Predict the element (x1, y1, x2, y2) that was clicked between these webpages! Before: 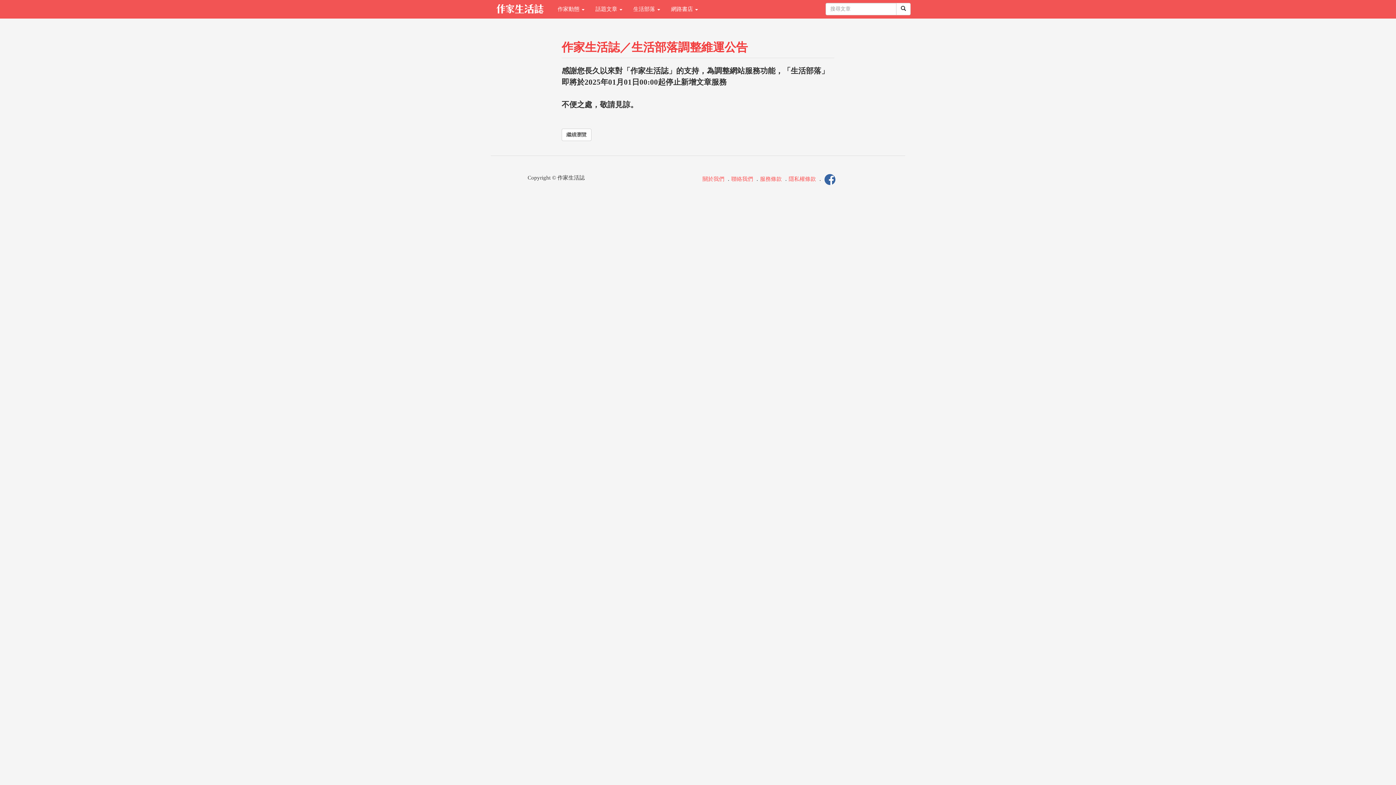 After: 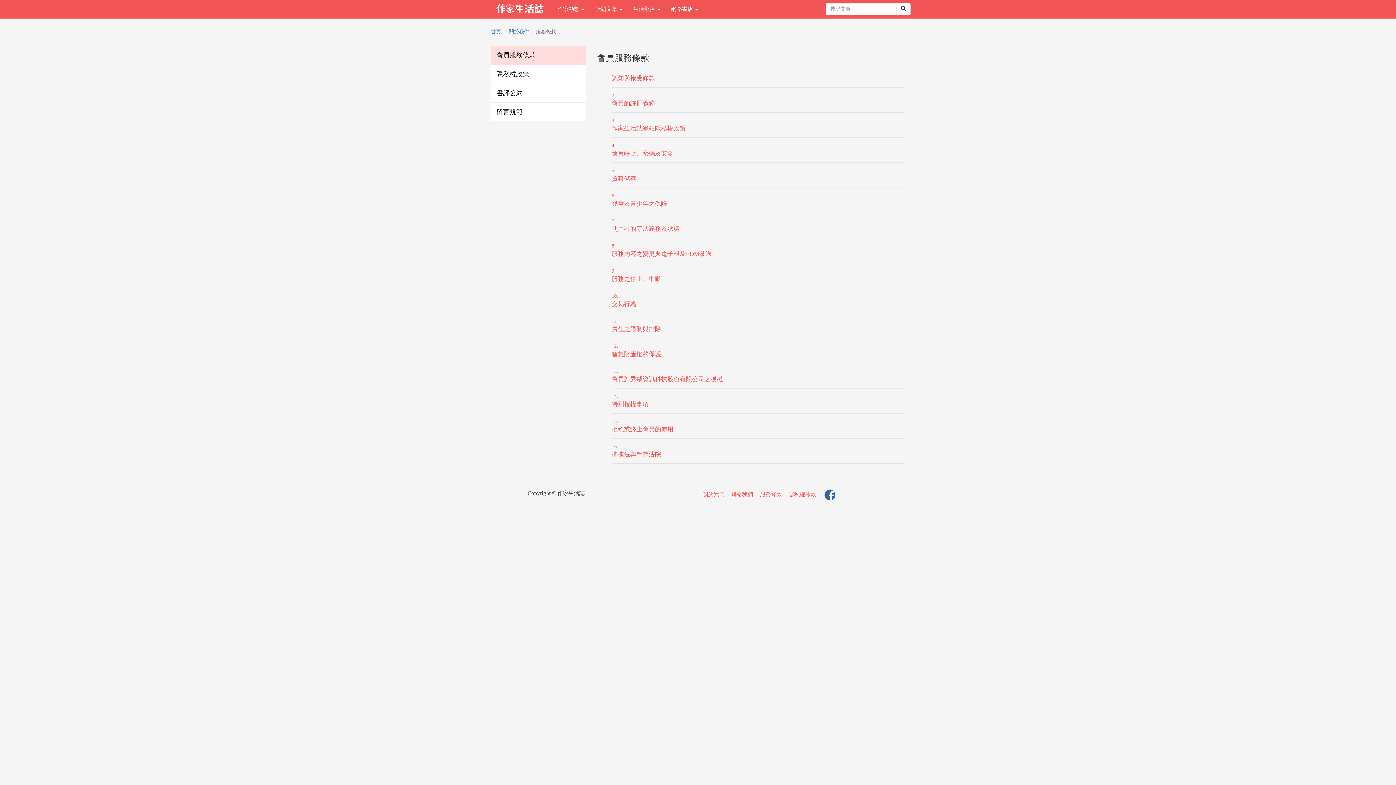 Action: label: 服務條款 bbox: (760, 176, 782, 181)